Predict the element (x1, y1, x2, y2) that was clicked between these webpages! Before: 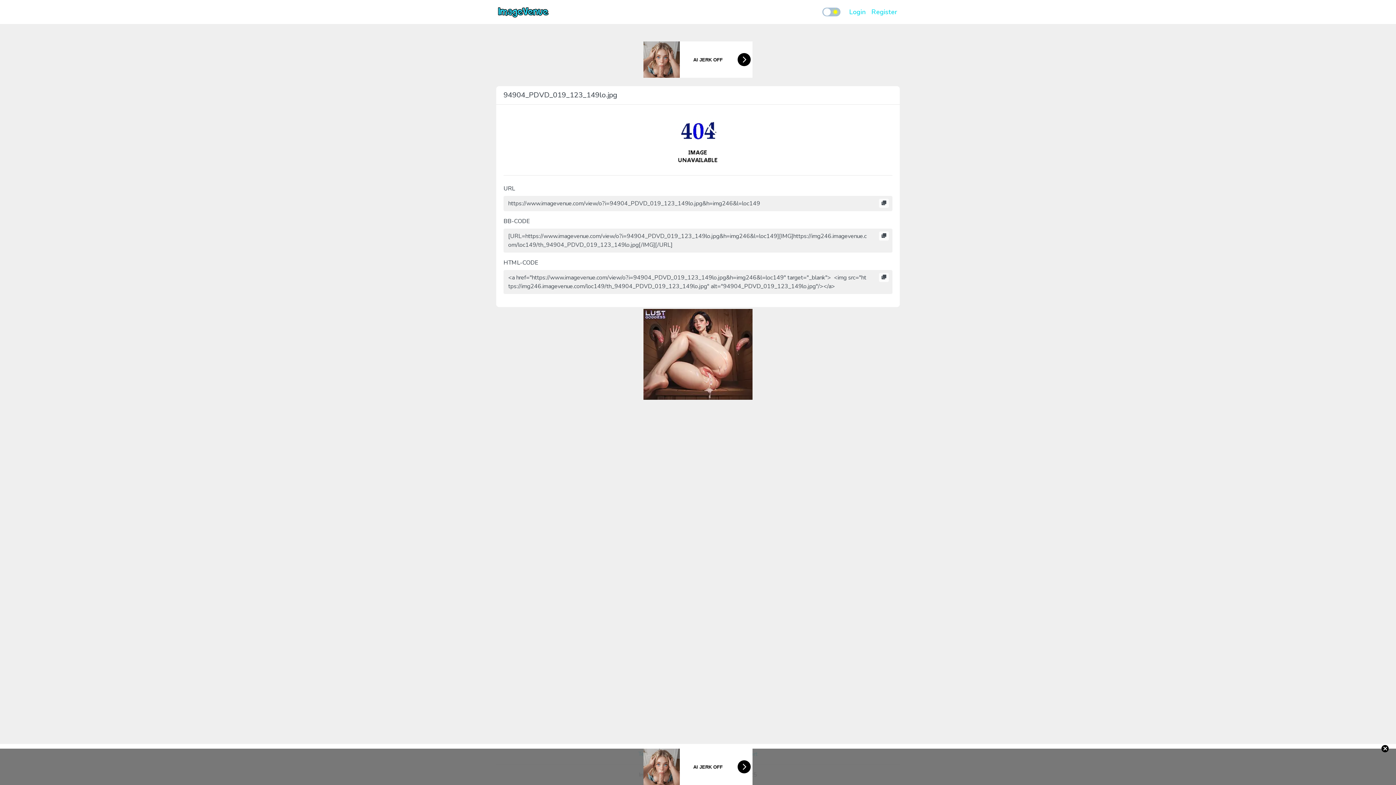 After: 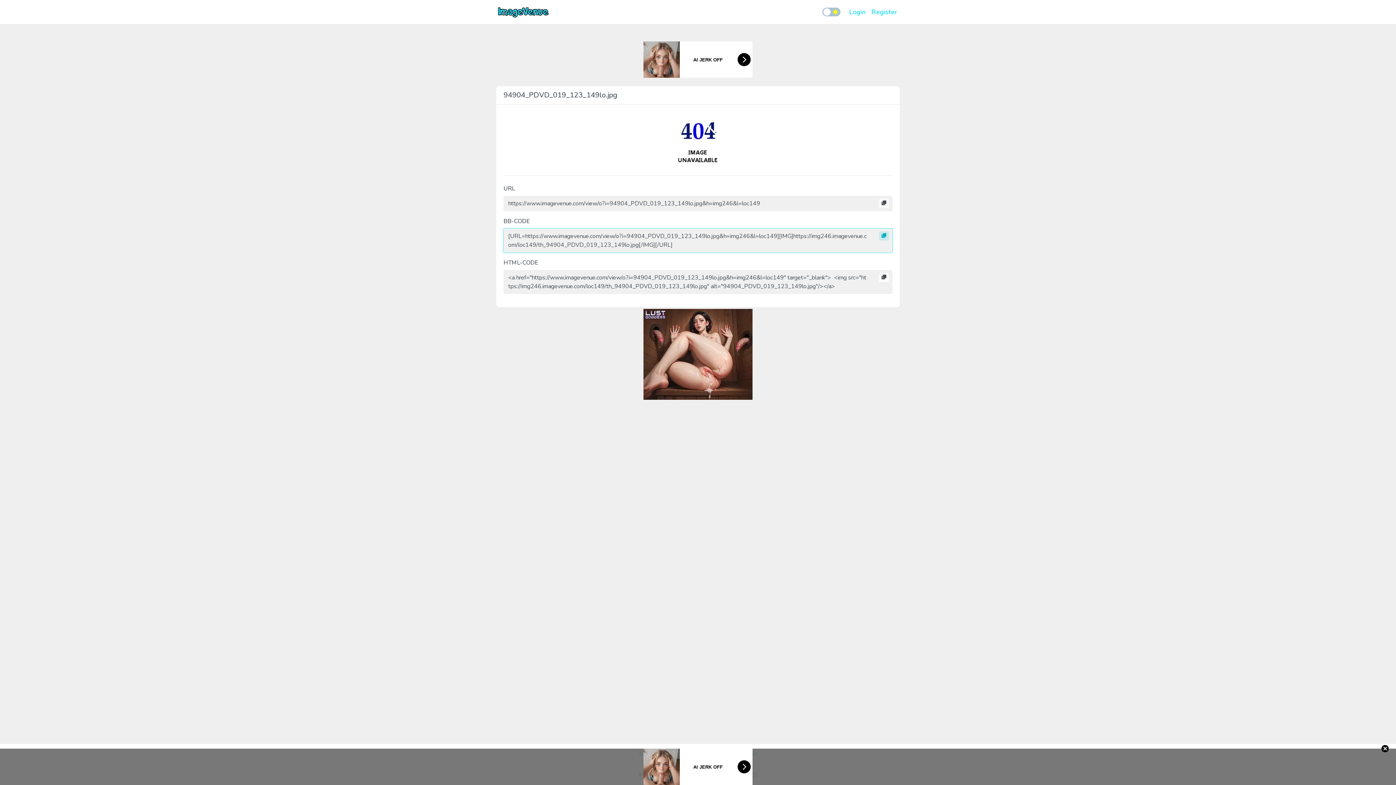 Action: bbox: (879, 231, 889, 240)